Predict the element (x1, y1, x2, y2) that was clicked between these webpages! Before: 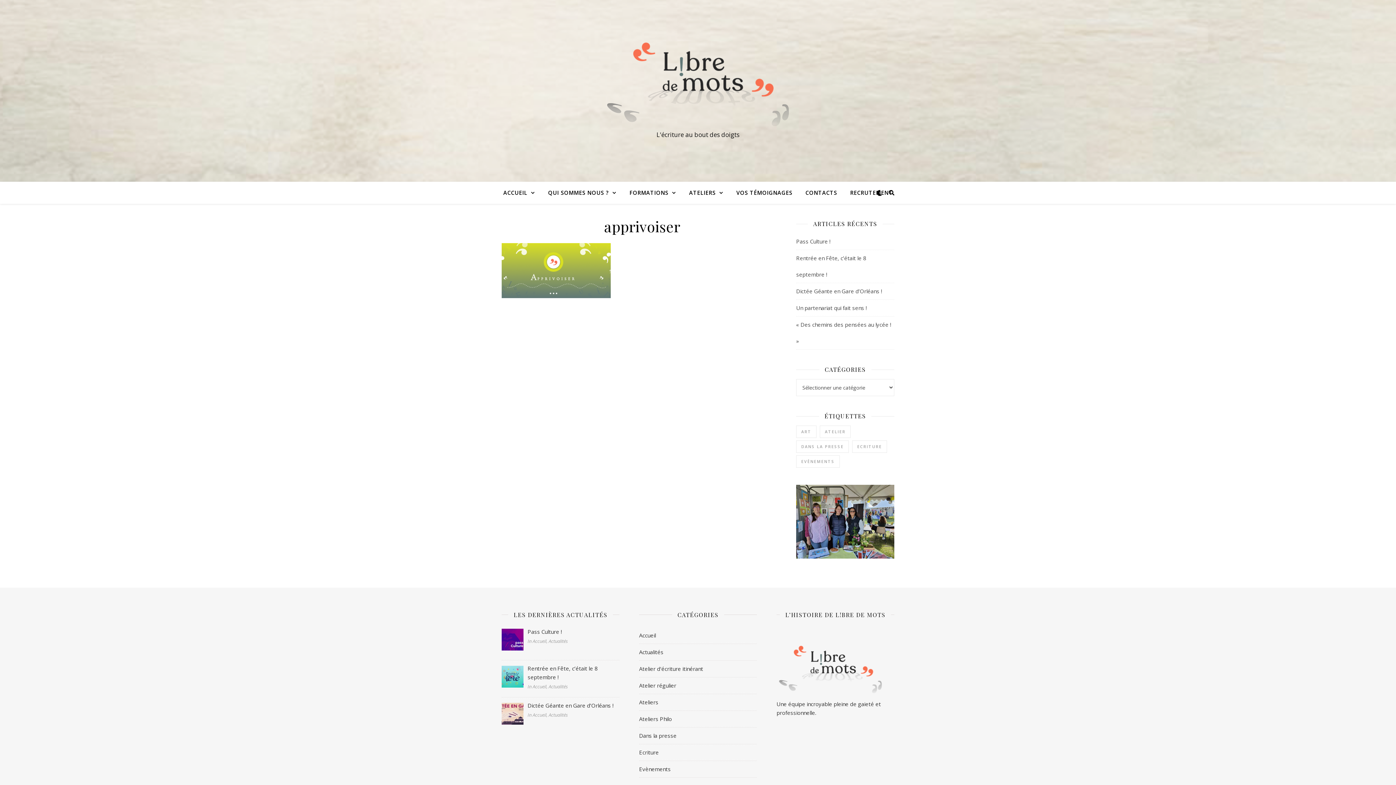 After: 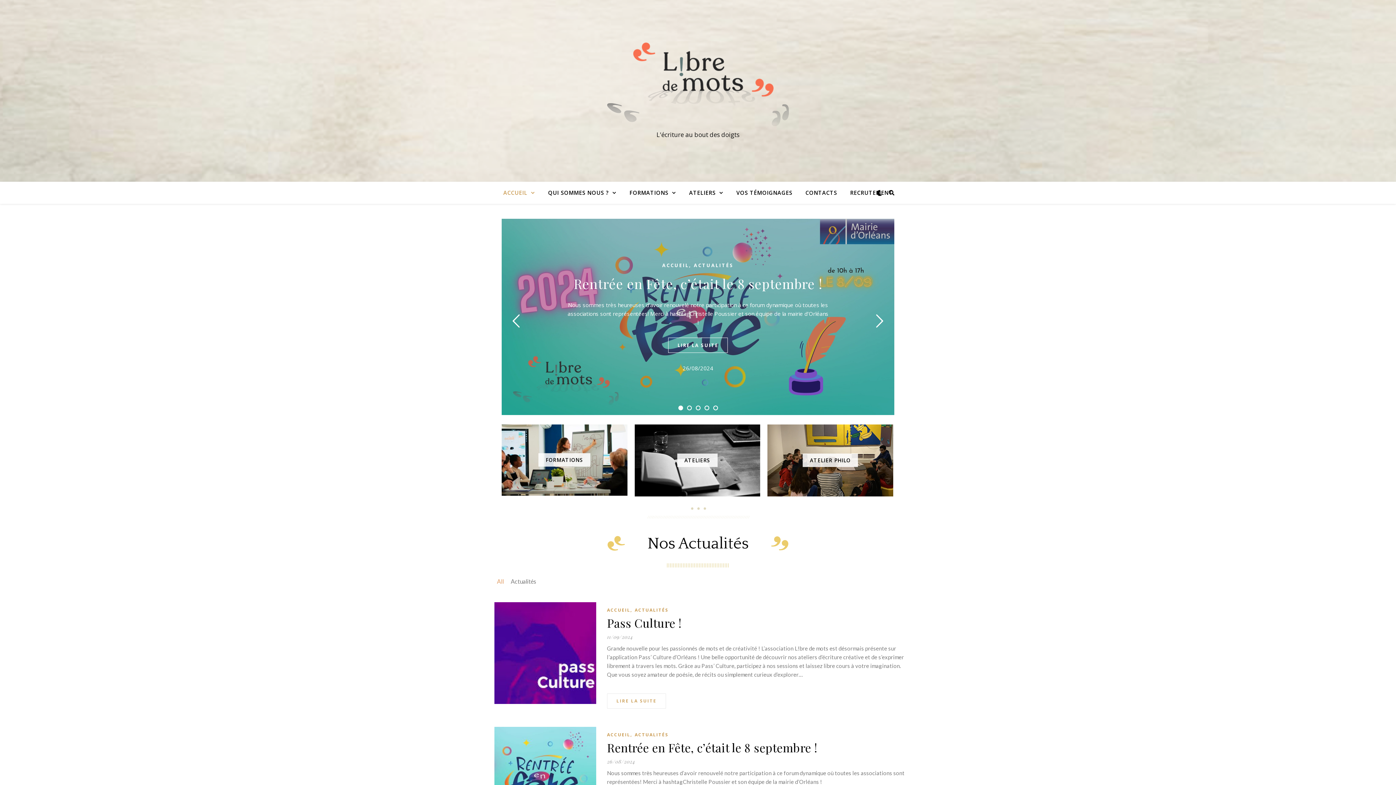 Action: label: ACCUEIL bbox: (503, 181, 540, 204)